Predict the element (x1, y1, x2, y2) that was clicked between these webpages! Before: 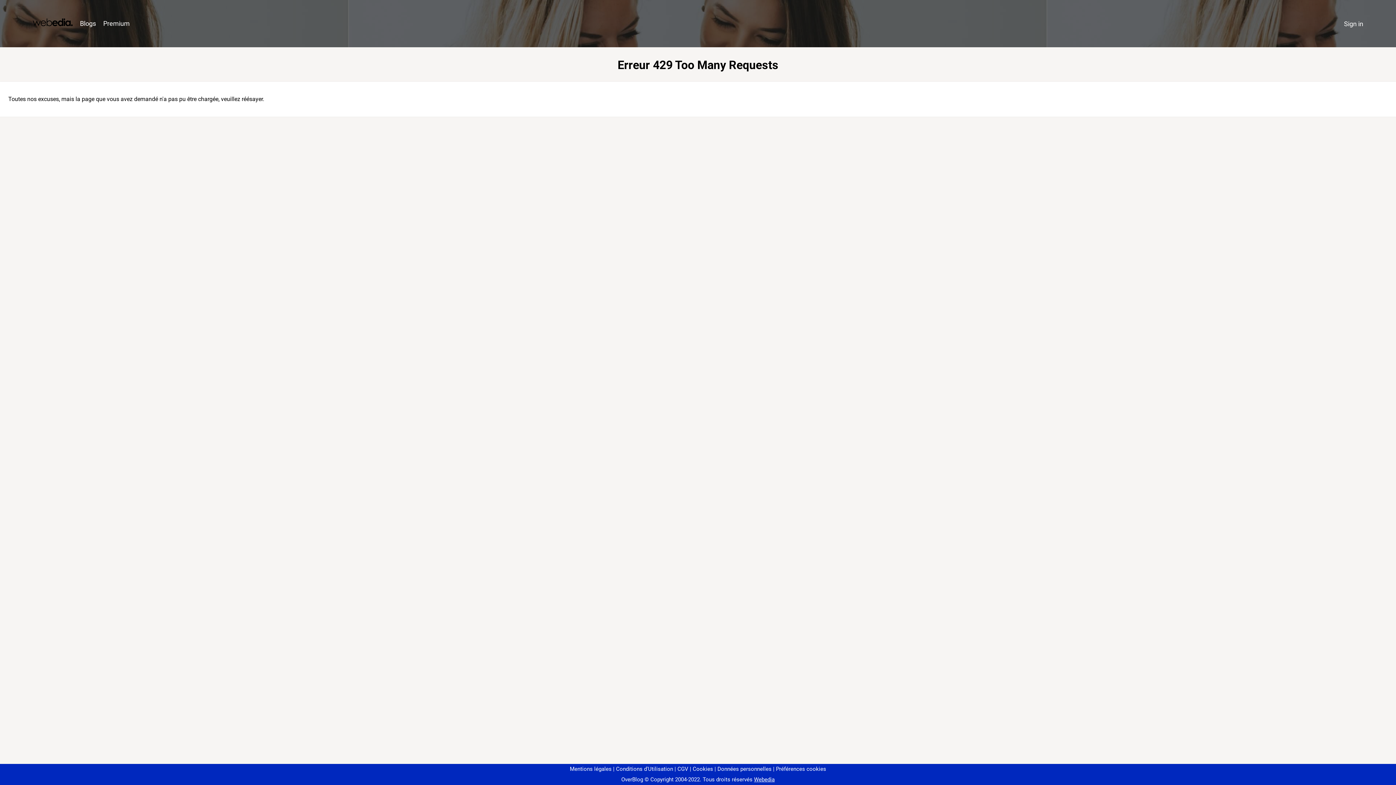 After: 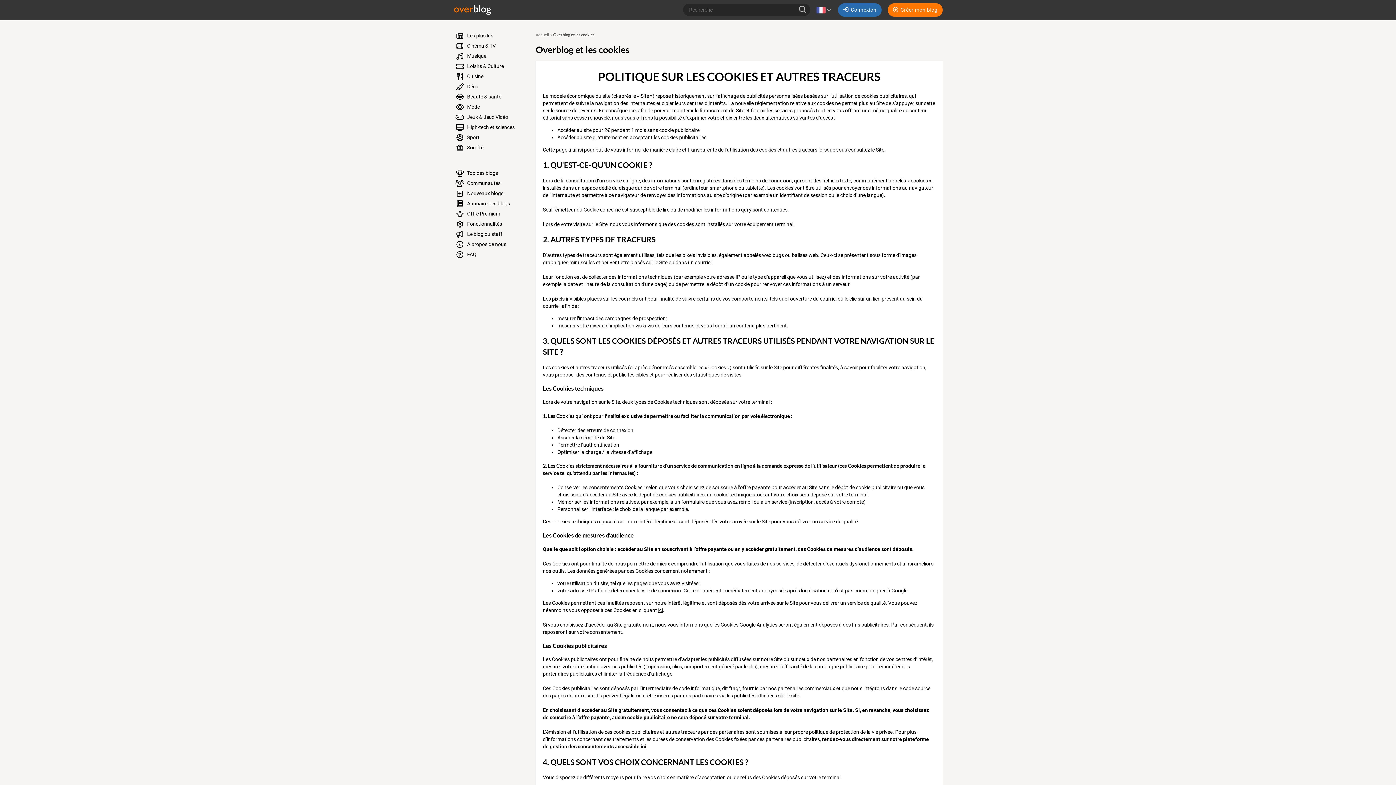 Action: bbox: (690, 766, 713, 772) label: Cookies